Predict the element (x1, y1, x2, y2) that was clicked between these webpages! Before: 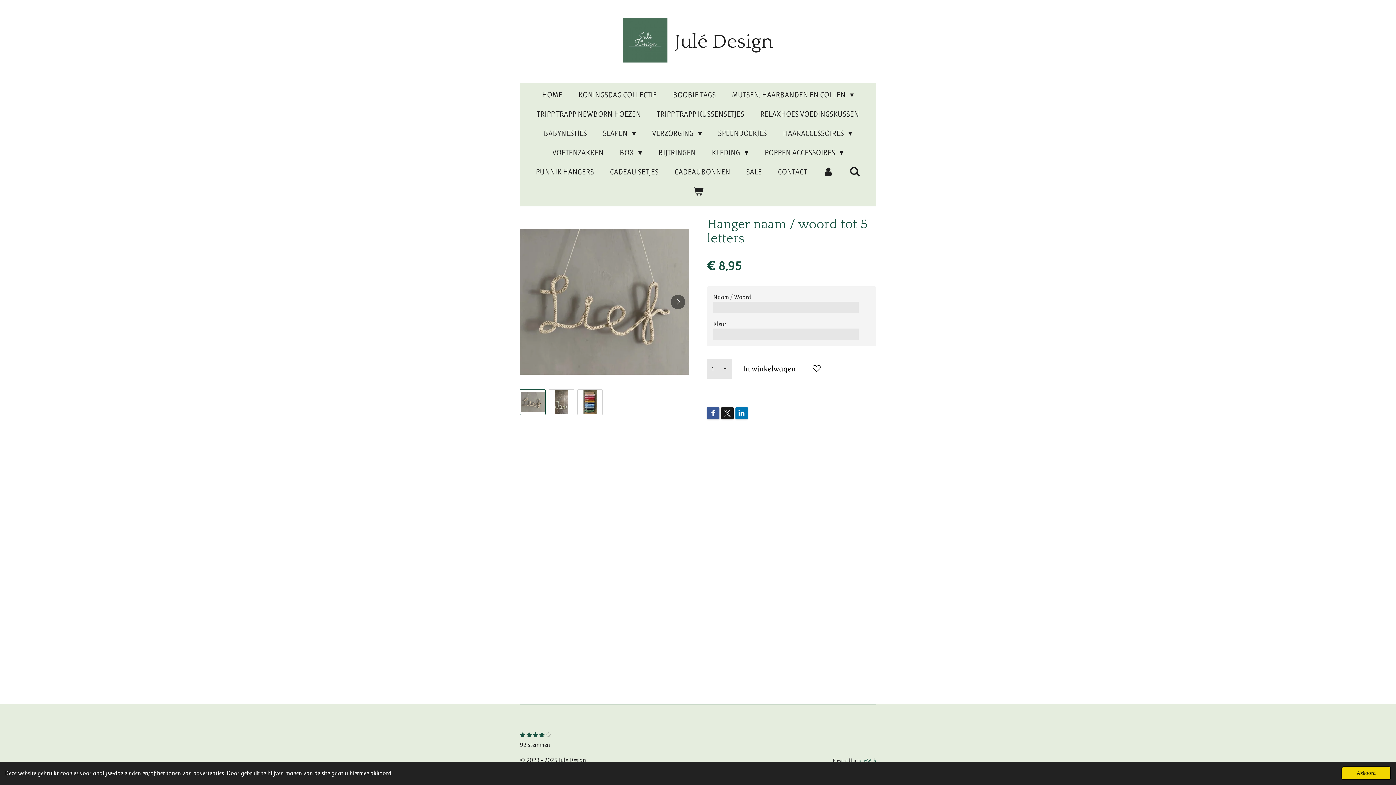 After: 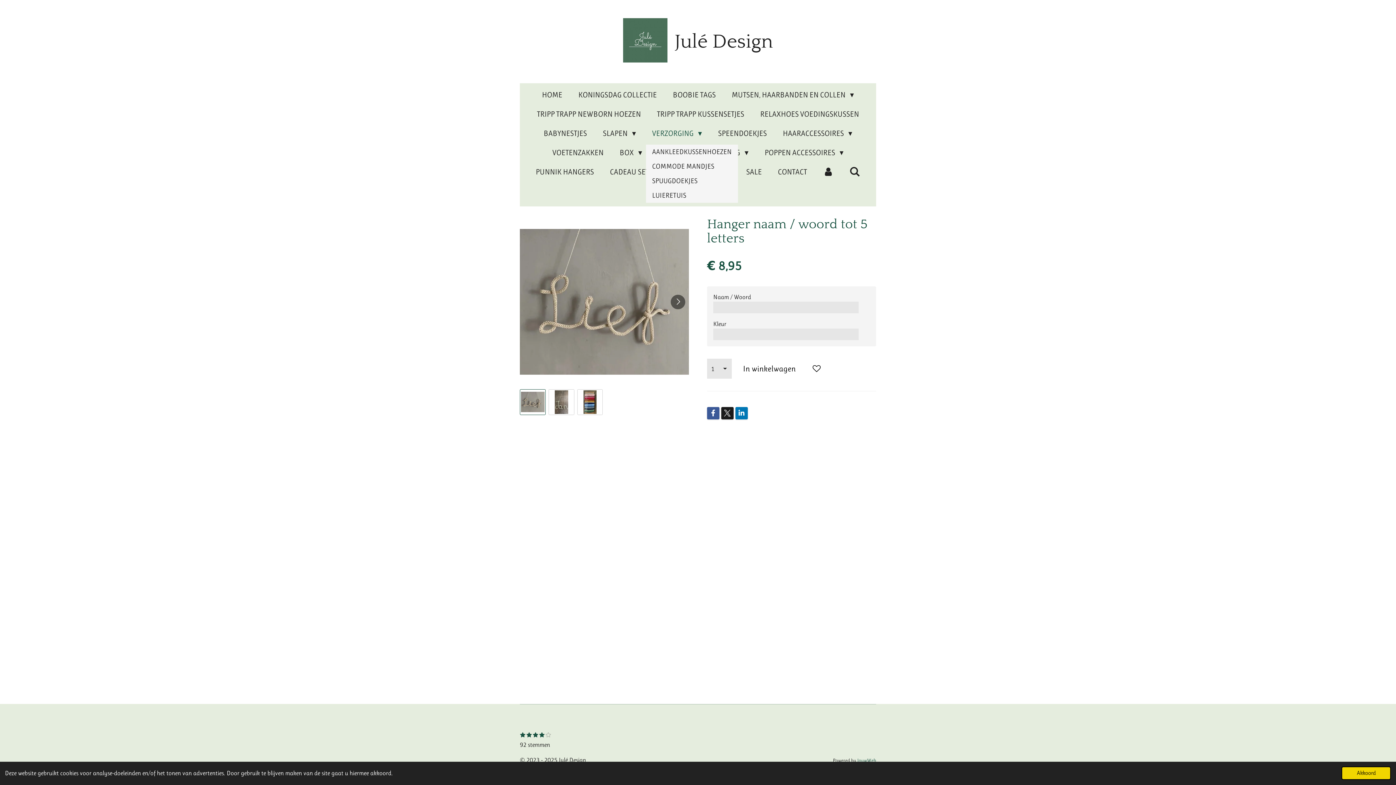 Action: label: VERZORGING  bbox: (646, 125, 708, 141)